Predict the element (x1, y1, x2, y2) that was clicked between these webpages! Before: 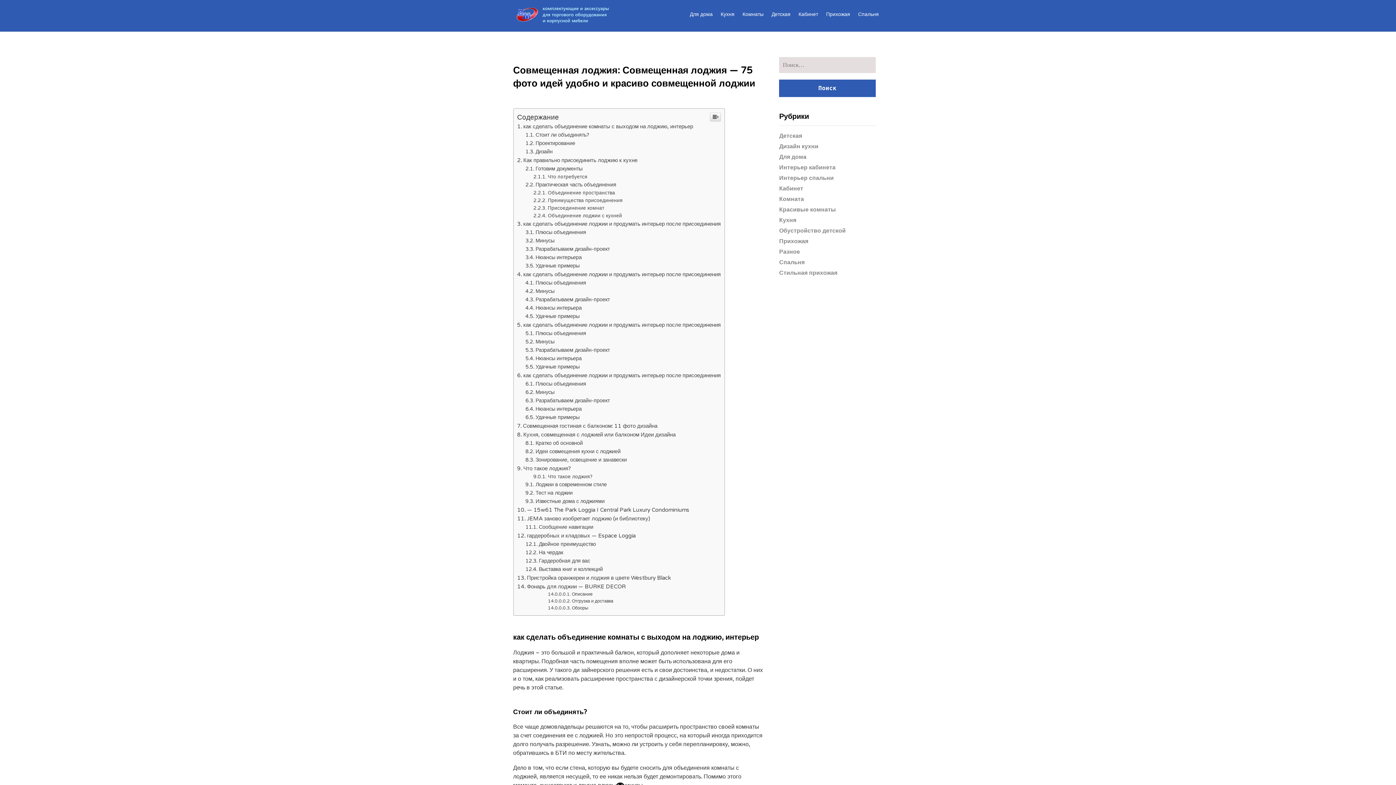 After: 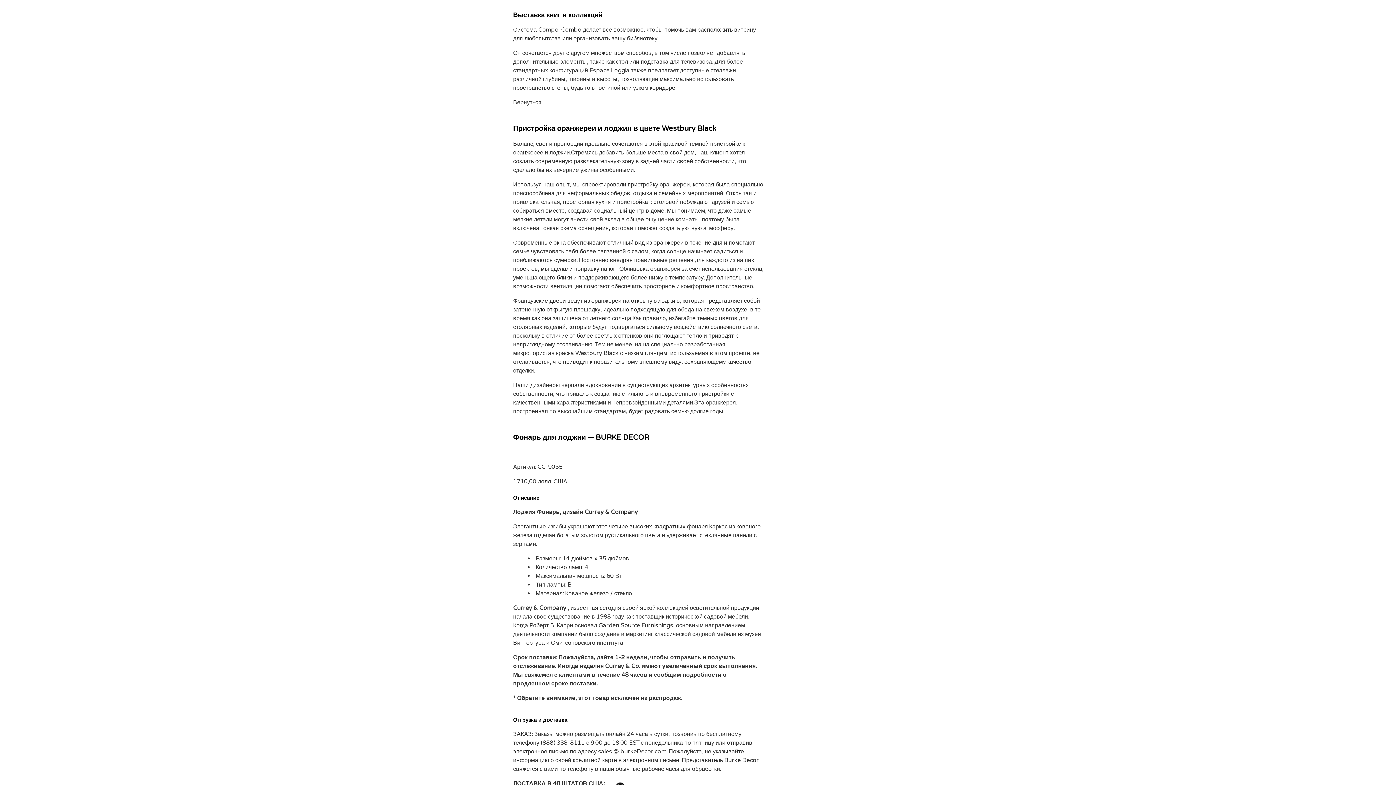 Action: label: Выставка книг и коллекций bbox: (525, 714, 603, 720)